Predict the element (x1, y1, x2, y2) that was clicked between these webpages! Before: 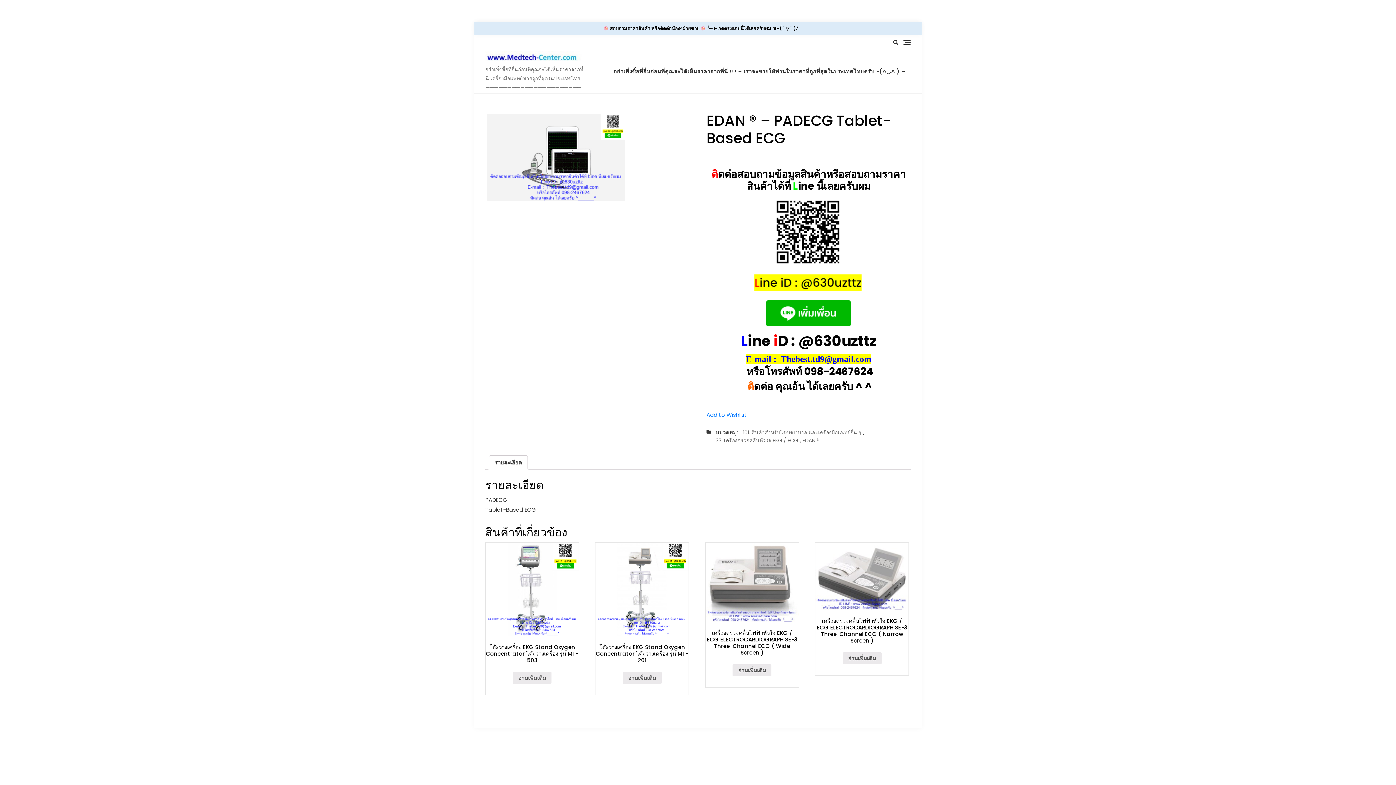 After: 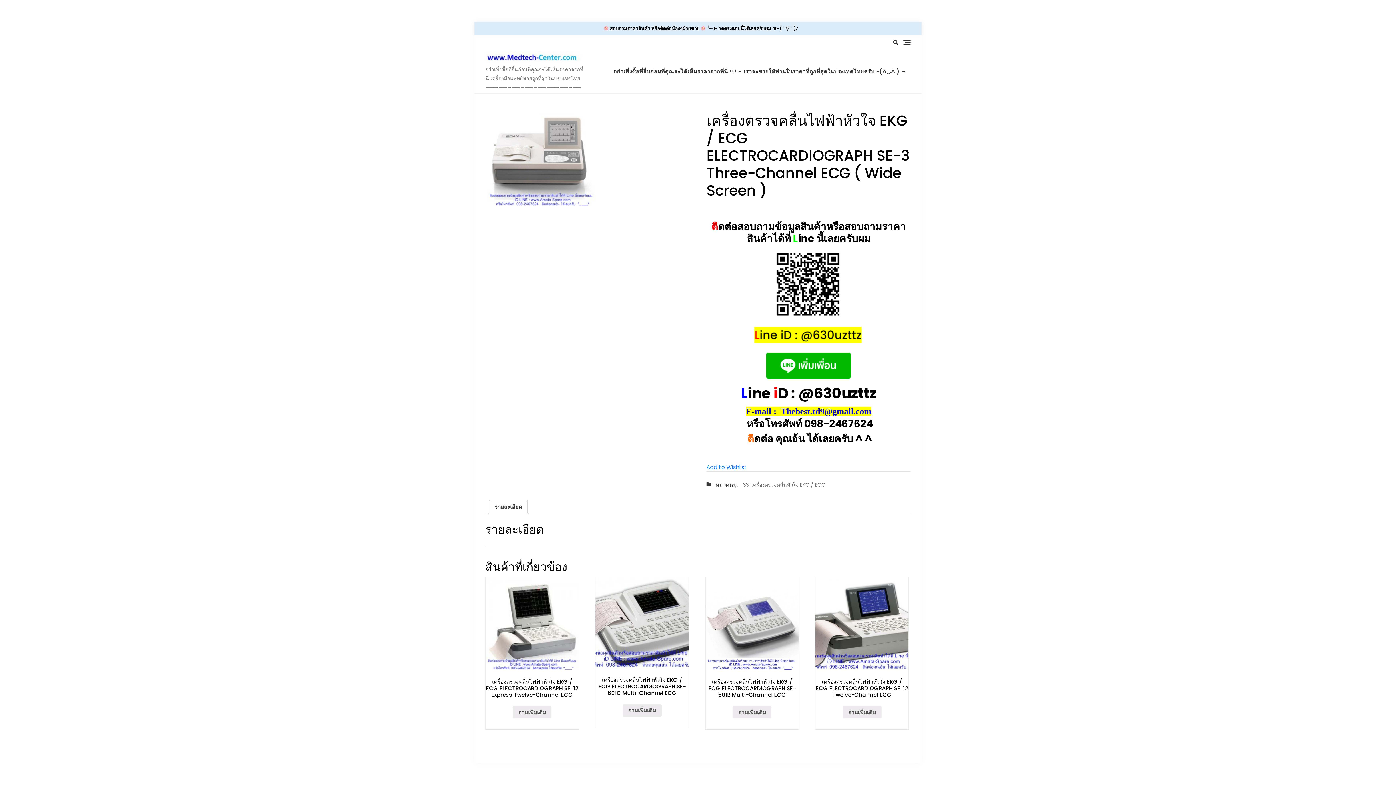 Action: bbox: (705, 543, 798, 659) label: เครื่องตรวจคลื่นไฟฟ้าหัวใจ EKG / ECG ELECTROCARDIOGRAPH SE-3 Three-Channel ECG ( Wide Screen )